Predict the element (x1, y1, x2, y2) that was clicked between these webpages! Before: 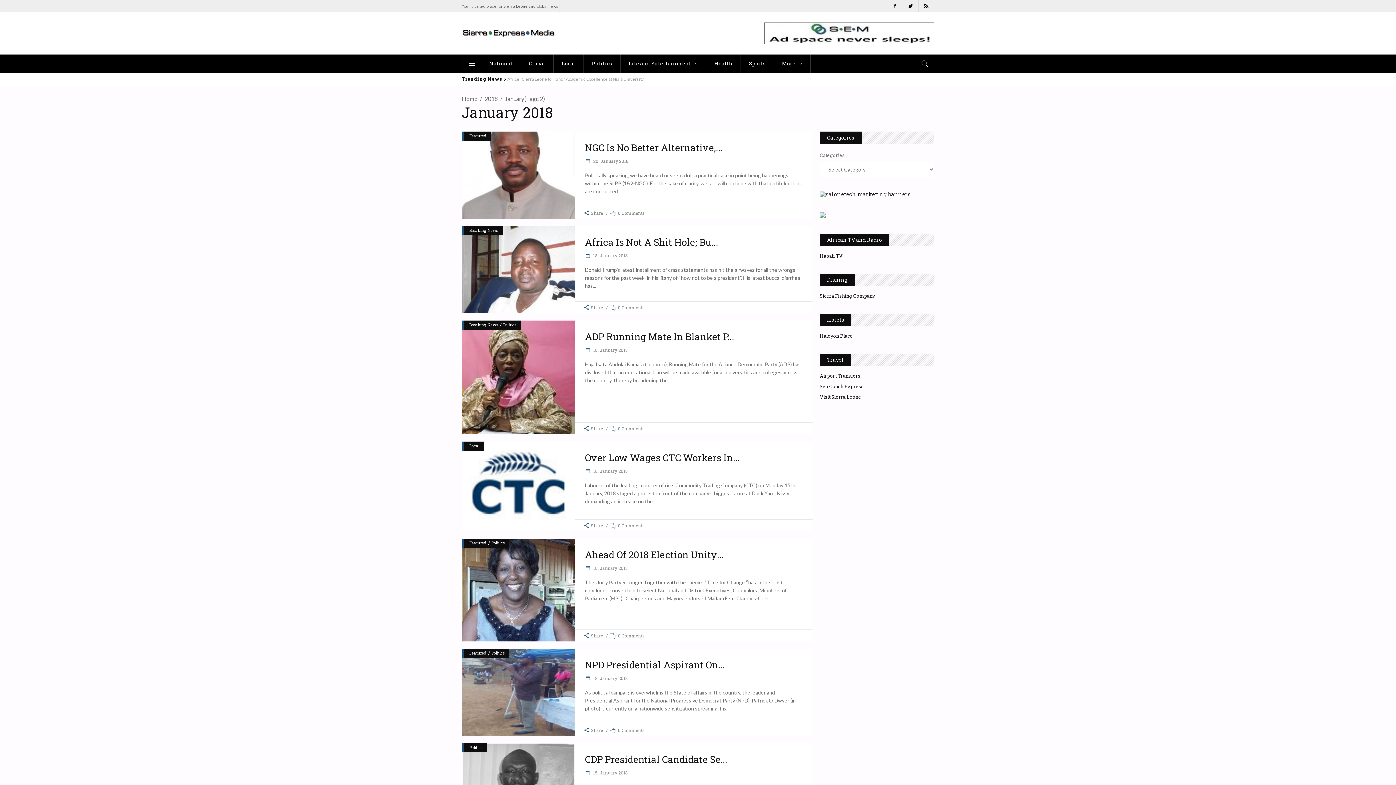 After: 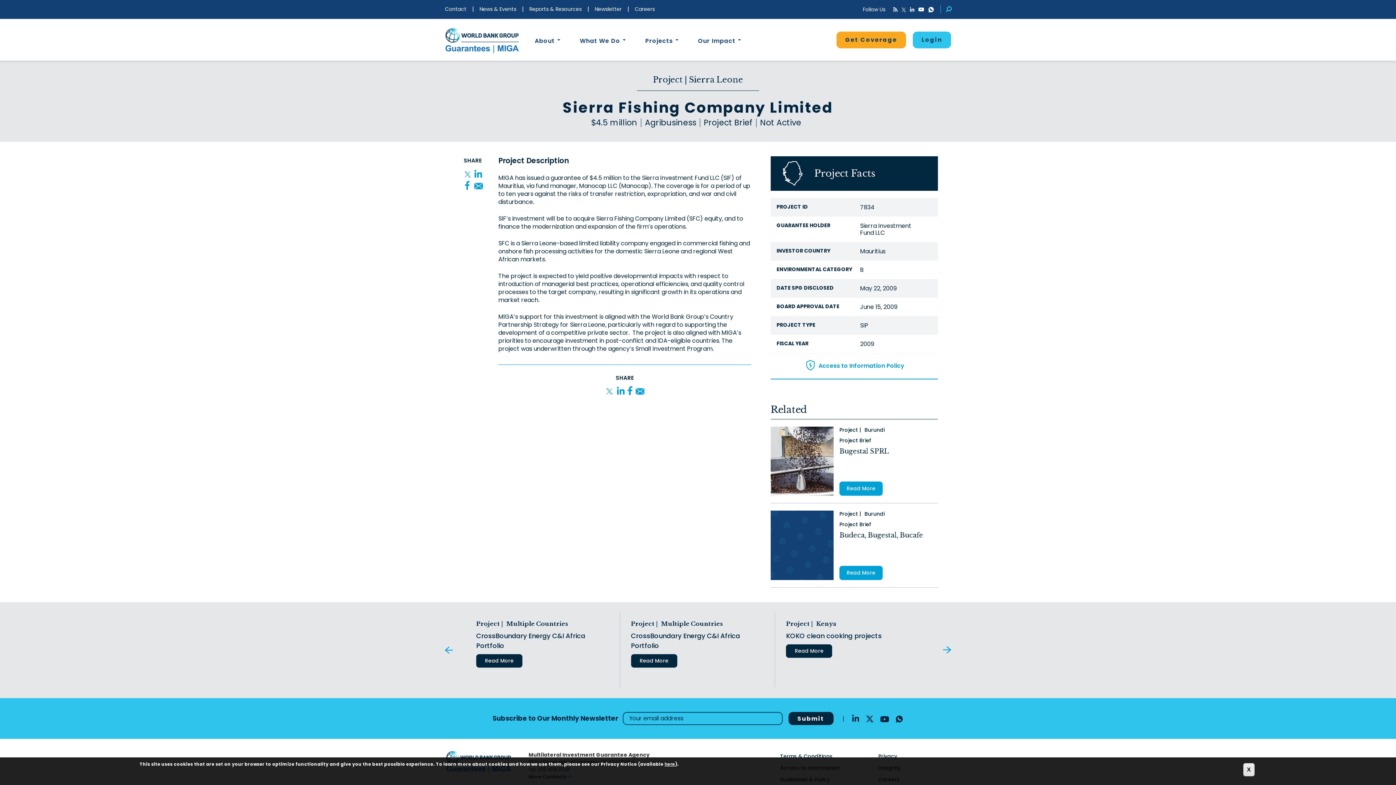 Action: label: Sierra Fishing Company bbox: (820, 293, 875, 300)